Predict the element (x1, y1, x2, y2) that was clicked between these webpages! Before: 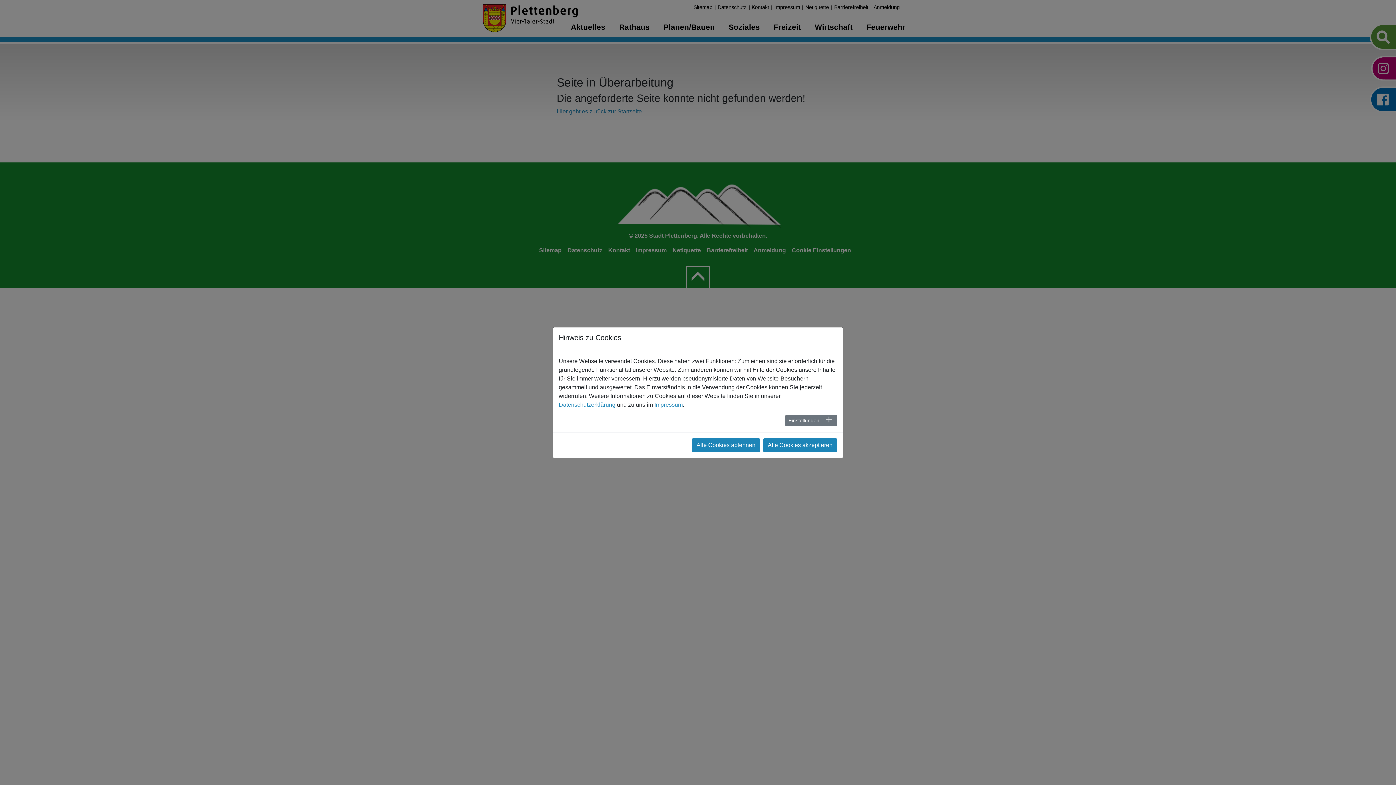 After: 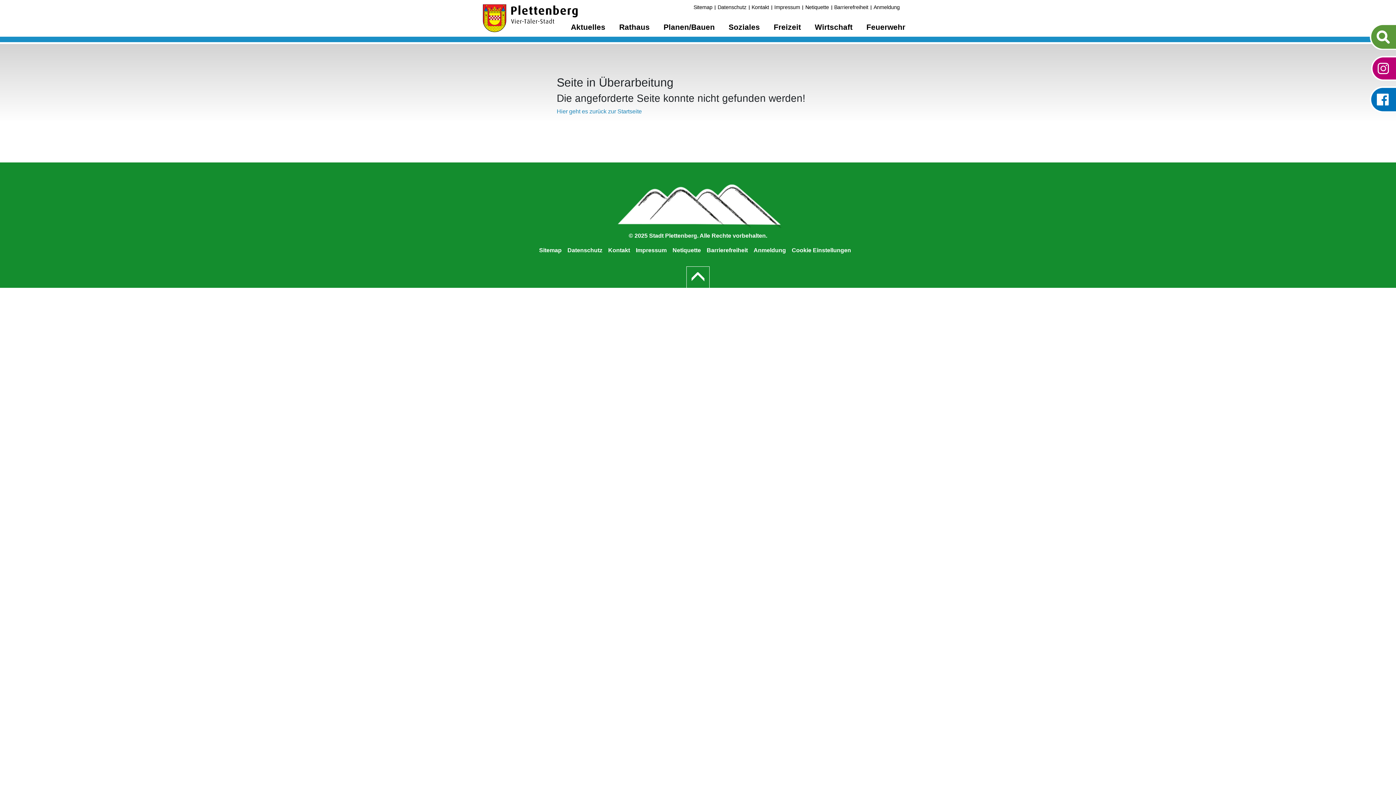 Action: label: Alle Cookies ablehnen bbox: (692, 438, 760, 452)